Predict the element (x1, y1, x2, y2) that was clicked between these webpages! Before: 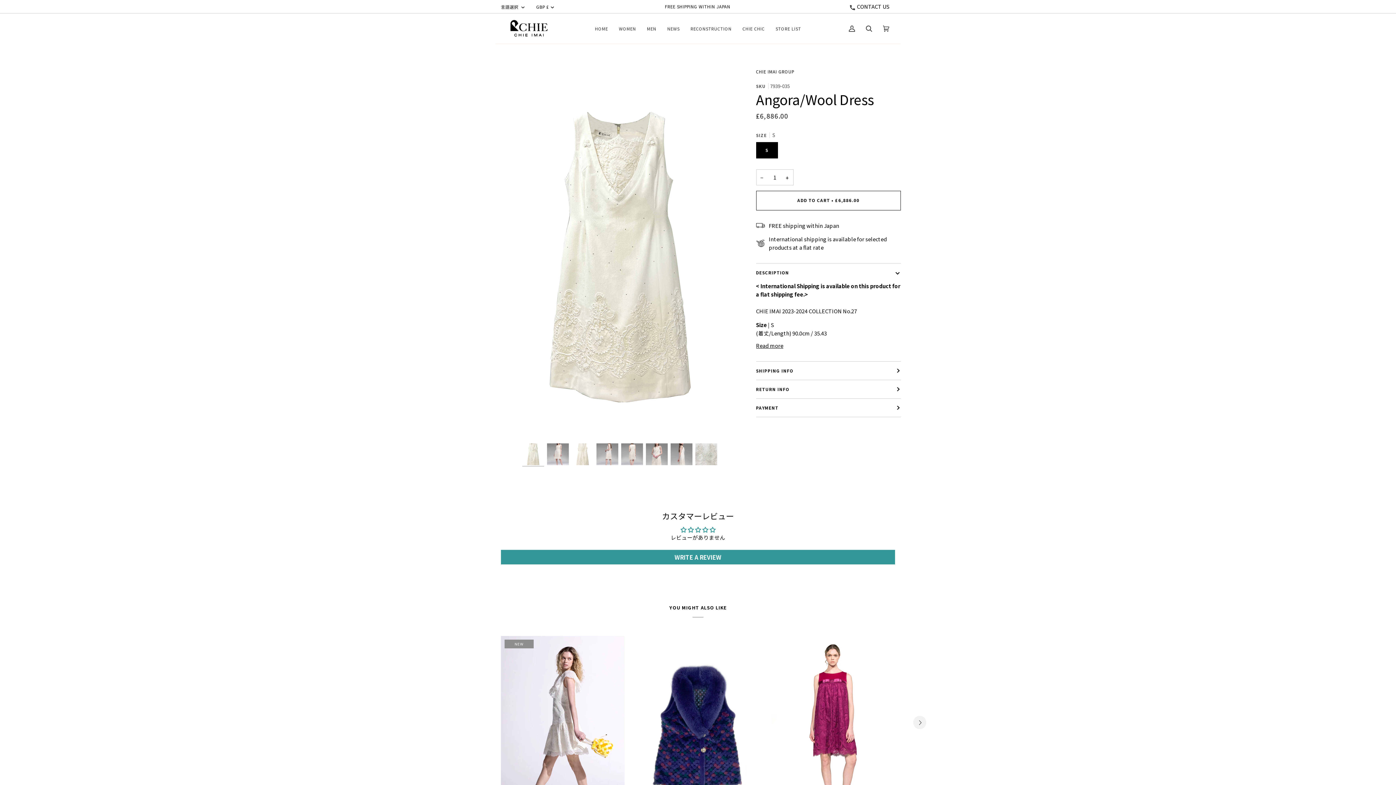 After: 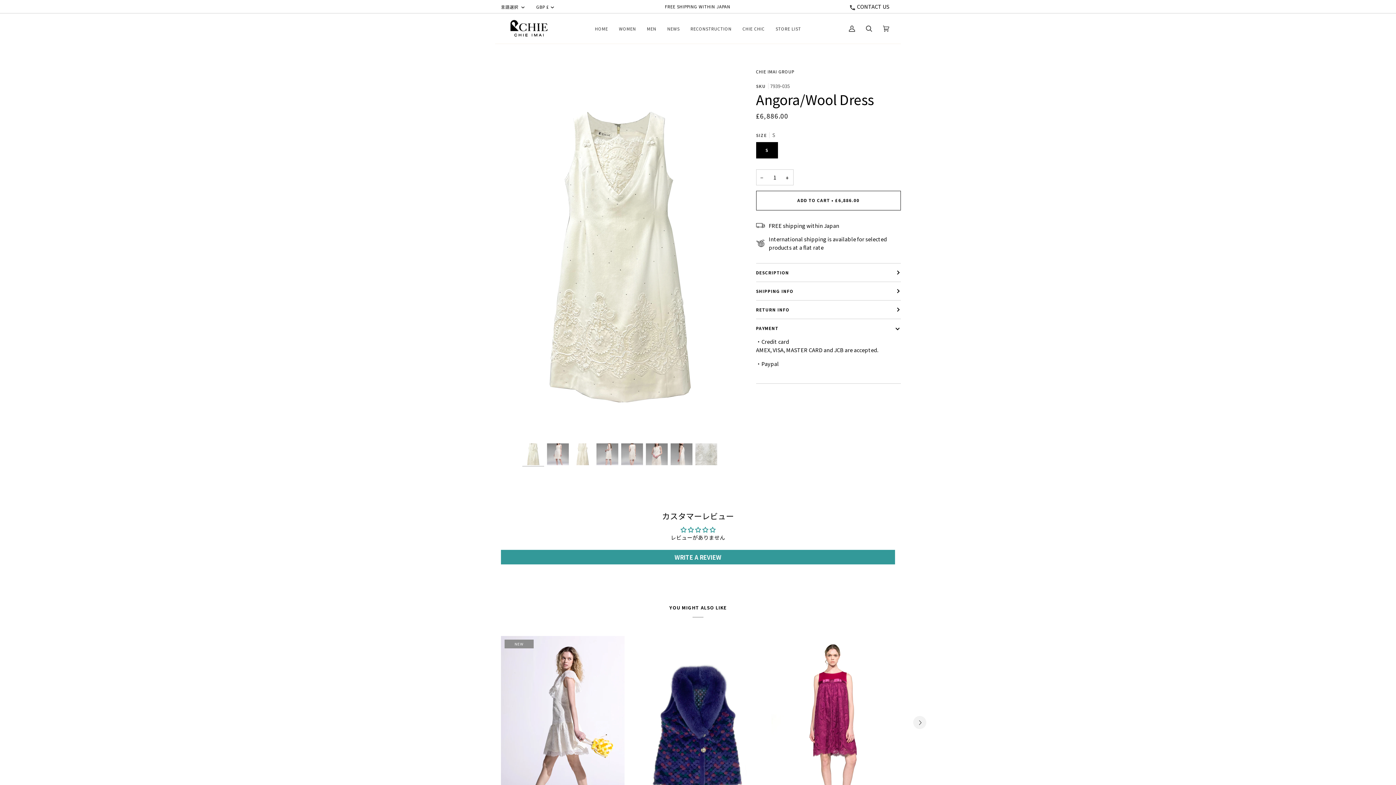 Action: bbox: (756, 398, 901, 416) label: PAYMENT